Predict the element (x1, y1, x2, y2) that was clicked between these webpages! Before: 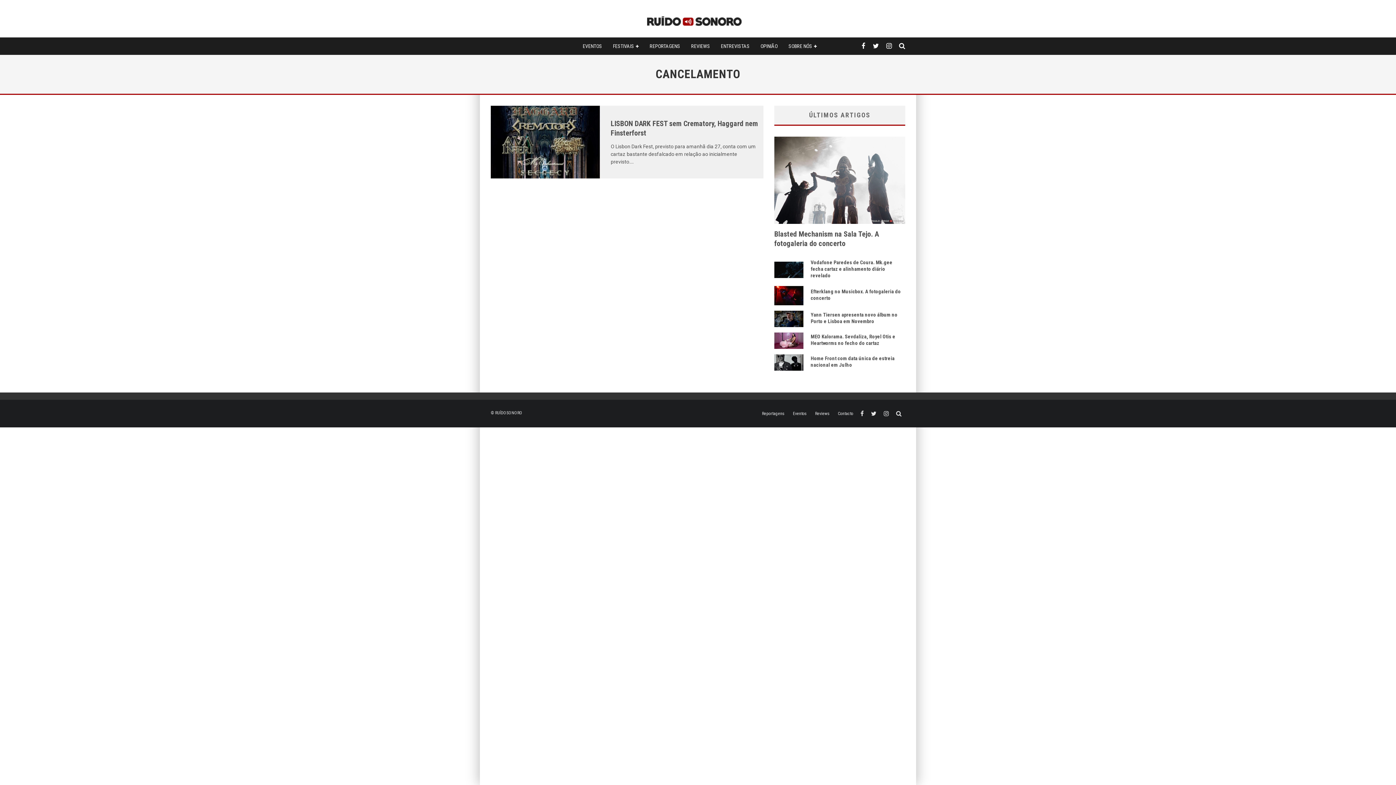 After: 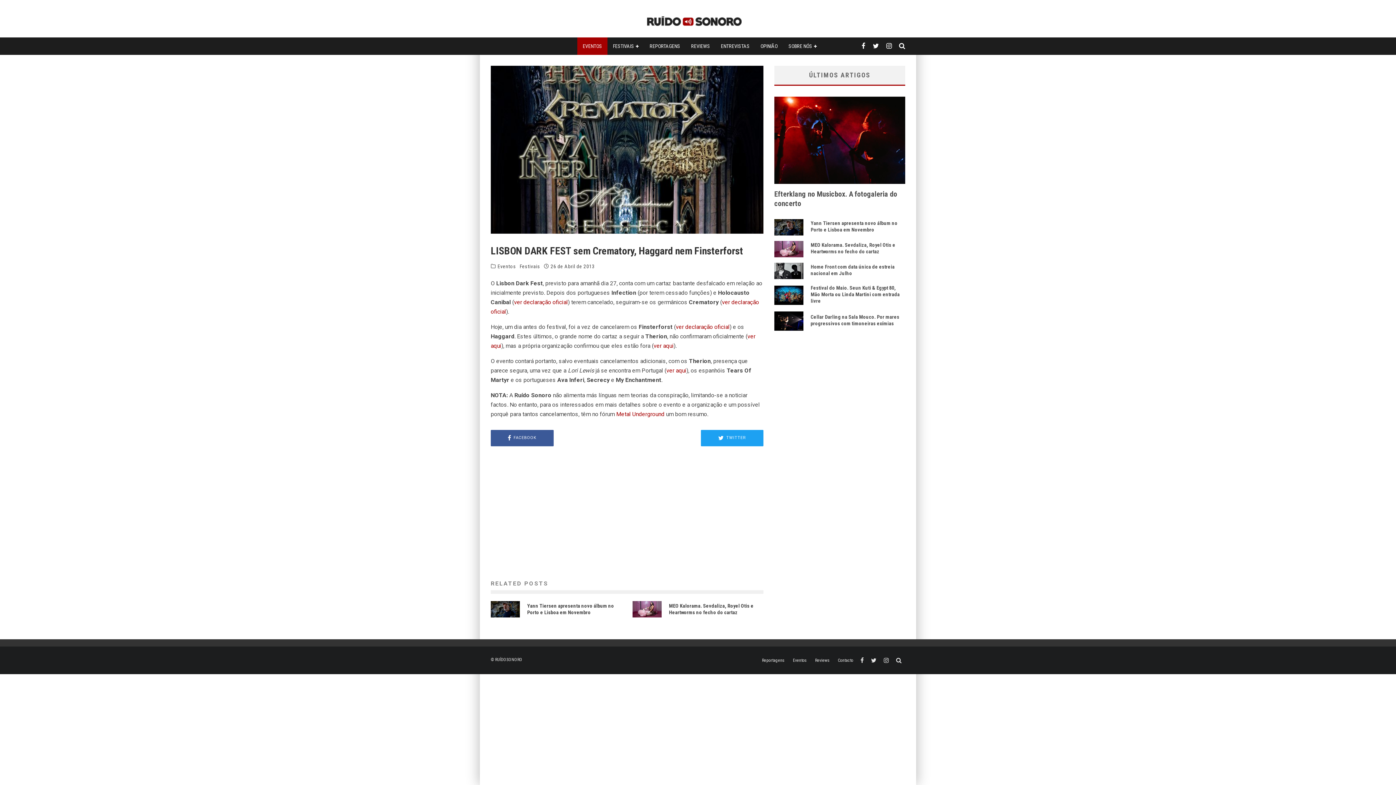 Action: bbox: (490, 173, 600, 180)